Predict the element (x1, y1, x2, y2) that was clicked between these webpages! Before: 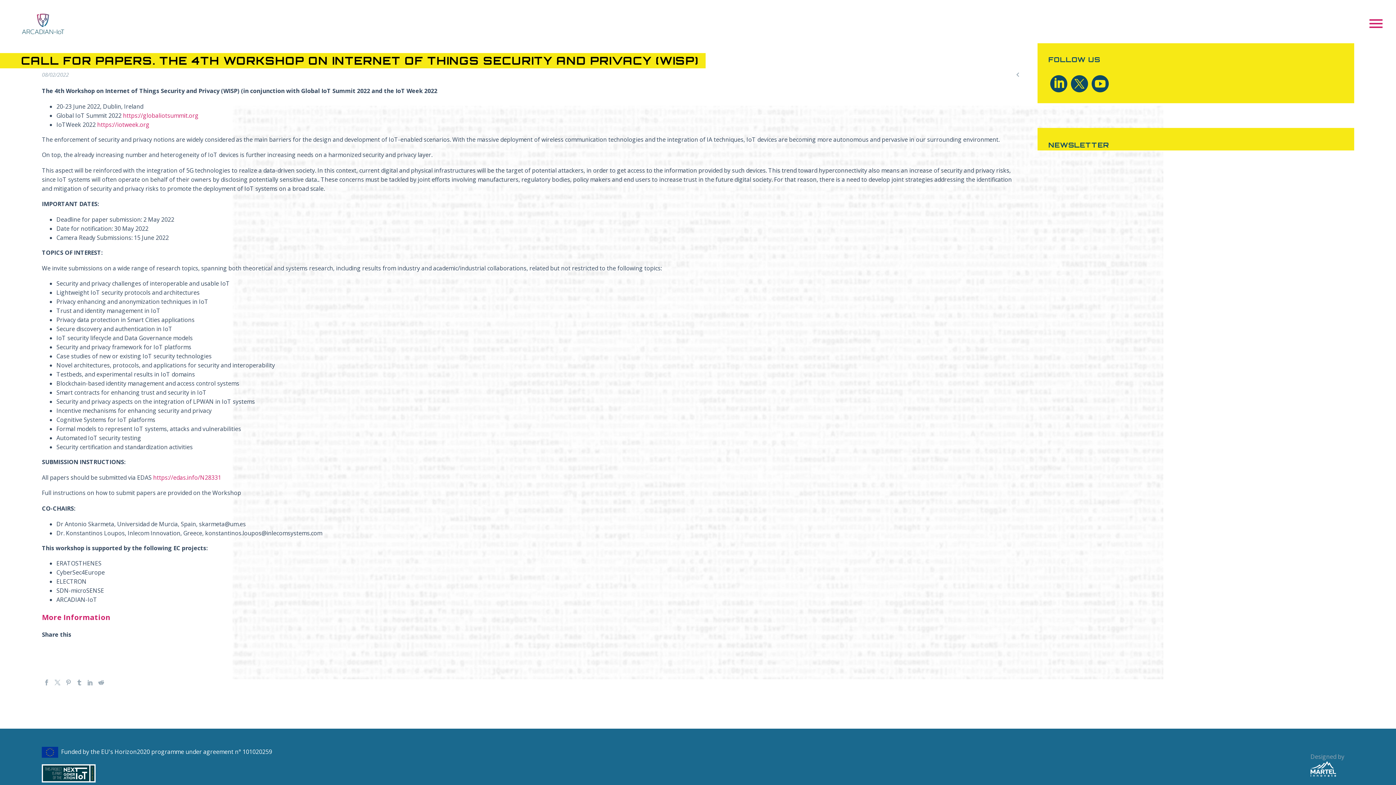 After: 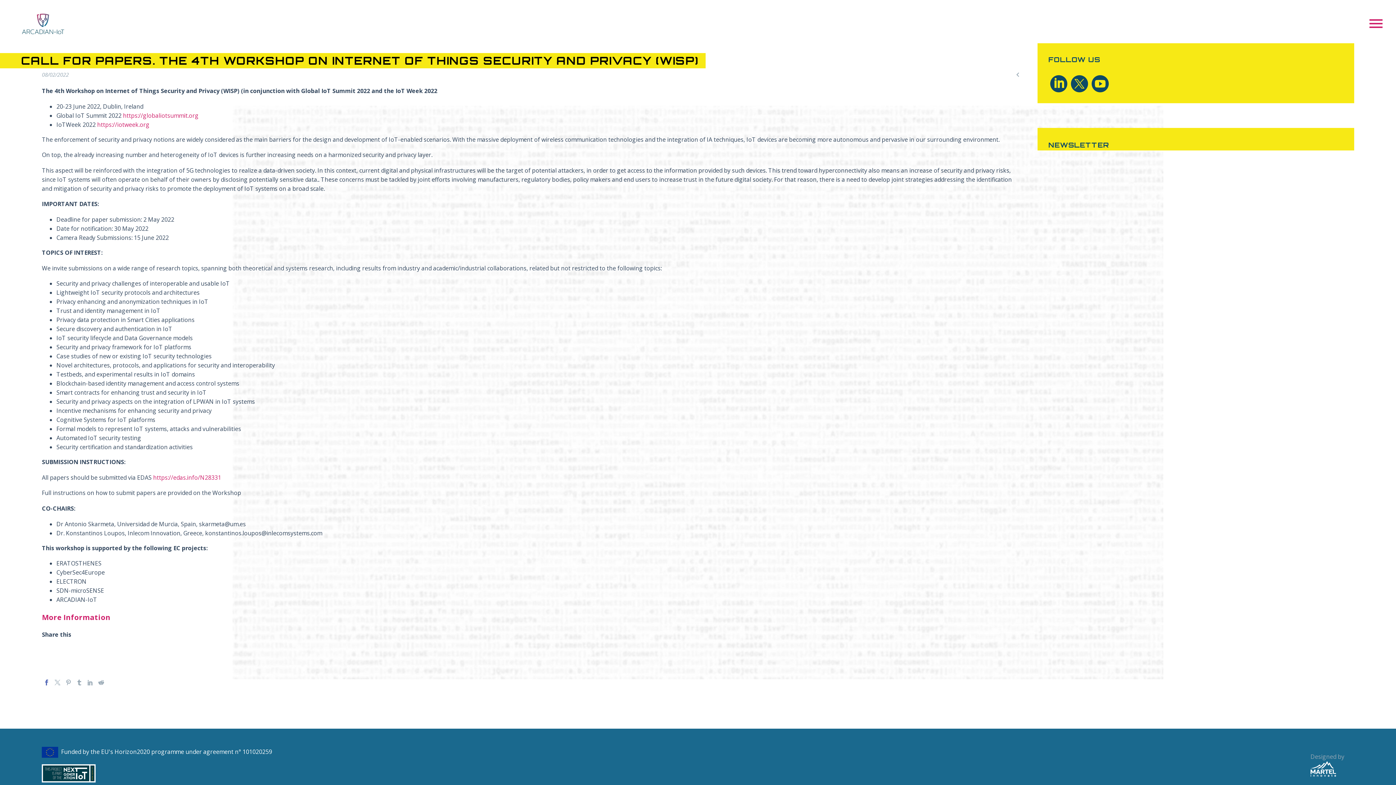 Action: bbox: (43, 679, 49, 685)